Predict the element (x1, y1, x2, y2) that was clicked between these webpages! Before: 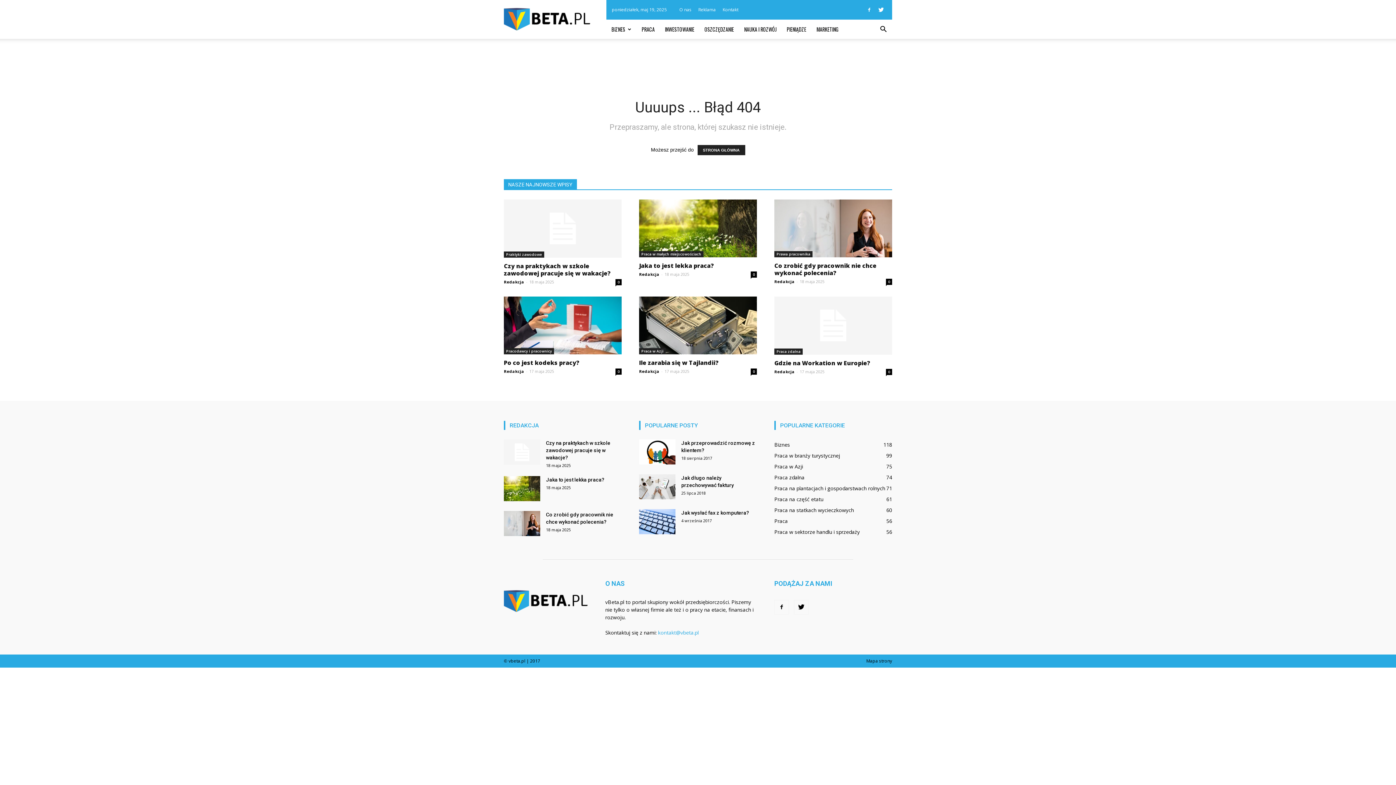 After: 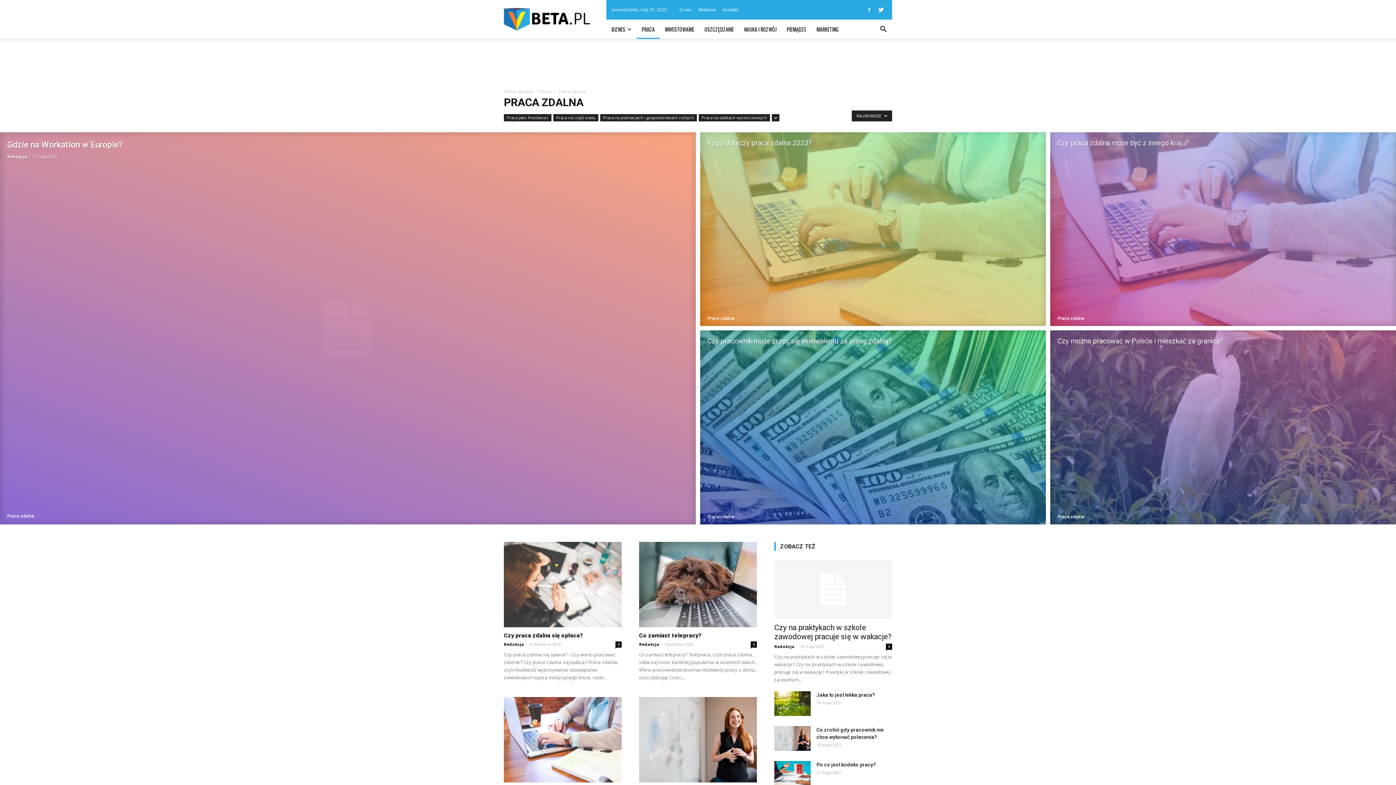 Action: bbox: (774, 474, 804, 481) label: Praca zdalna
74